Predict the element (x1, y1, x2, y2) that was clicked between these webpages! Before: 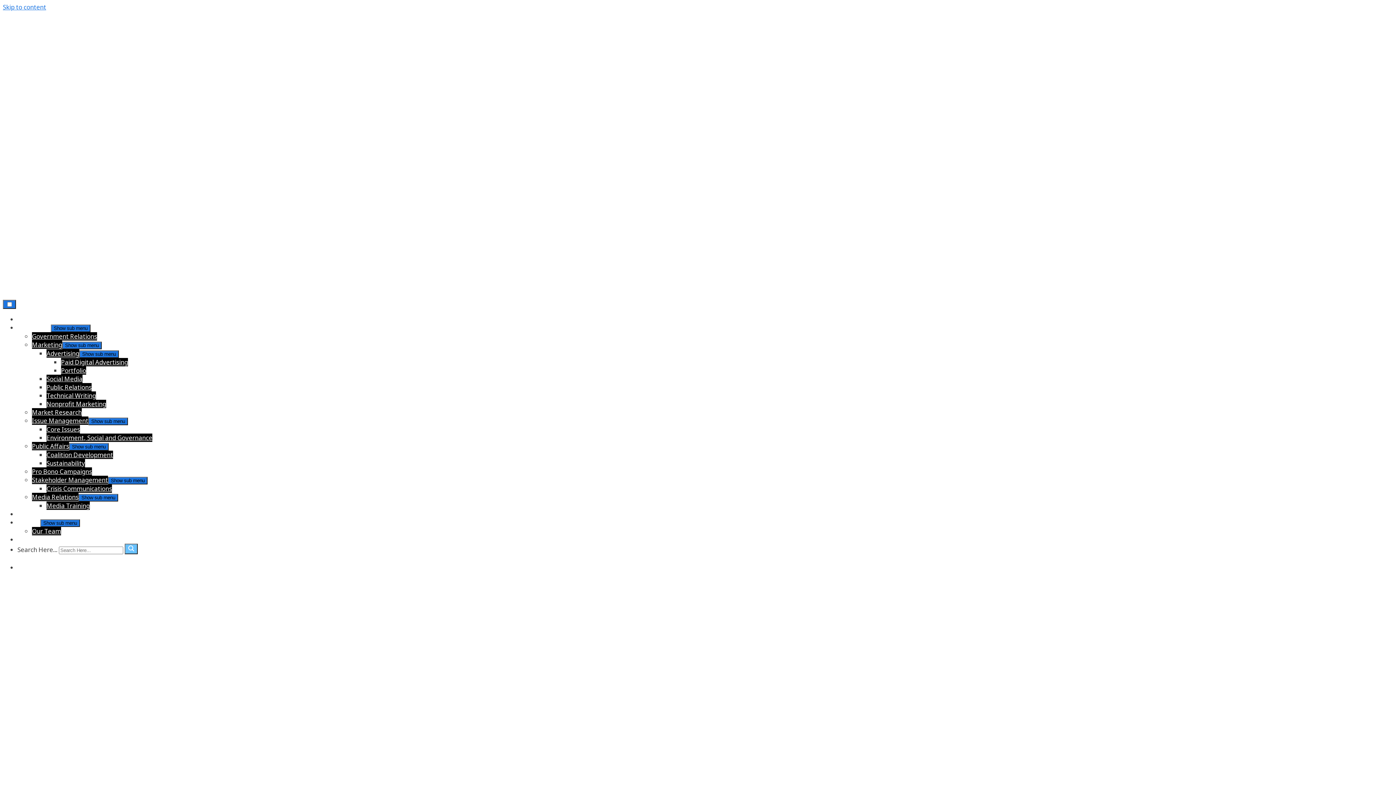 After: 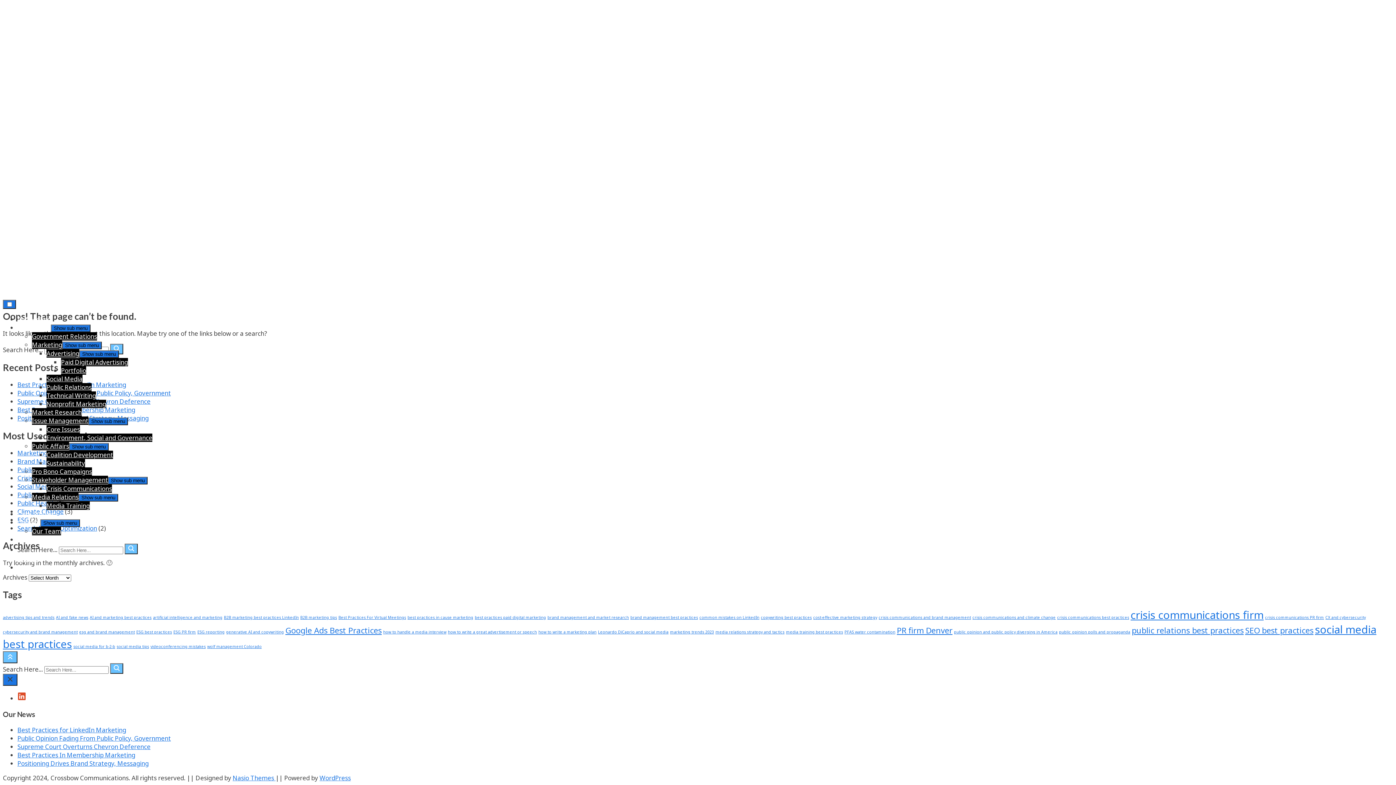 Action: label: Skip to content bbox: (2, 2, 46, 11)